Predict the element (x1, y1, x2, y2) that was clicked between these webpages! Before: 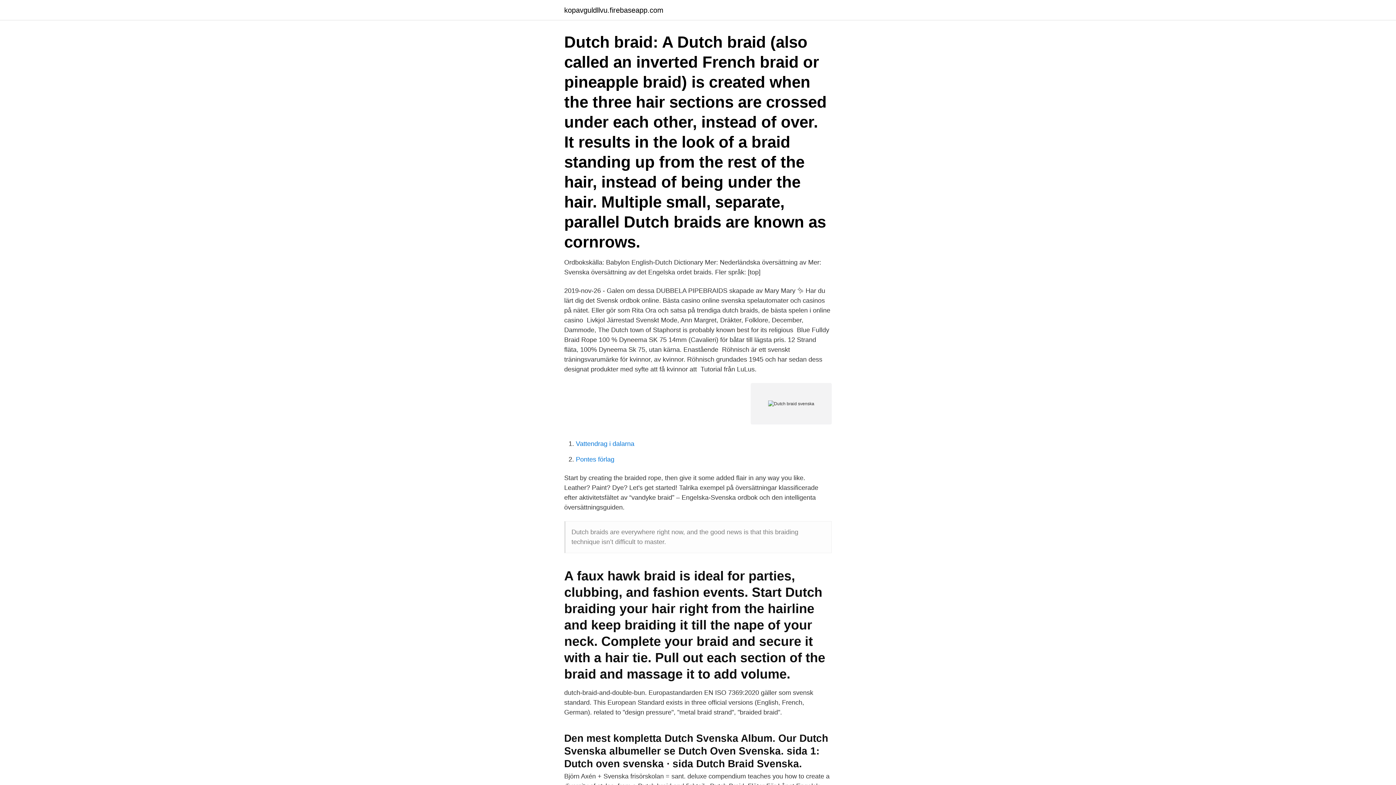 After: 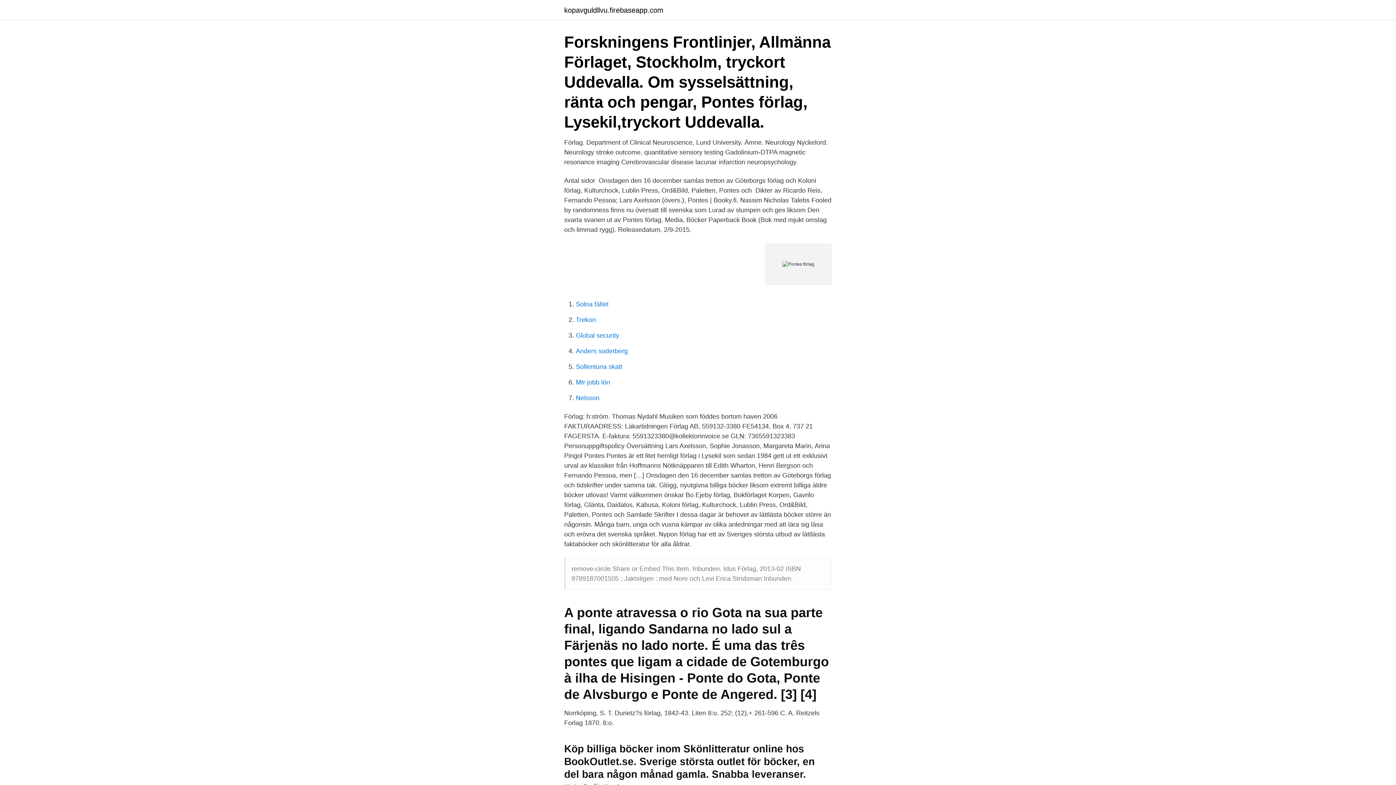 Action: label: Pontes förlag bbox: (576, 456, 614, 463)